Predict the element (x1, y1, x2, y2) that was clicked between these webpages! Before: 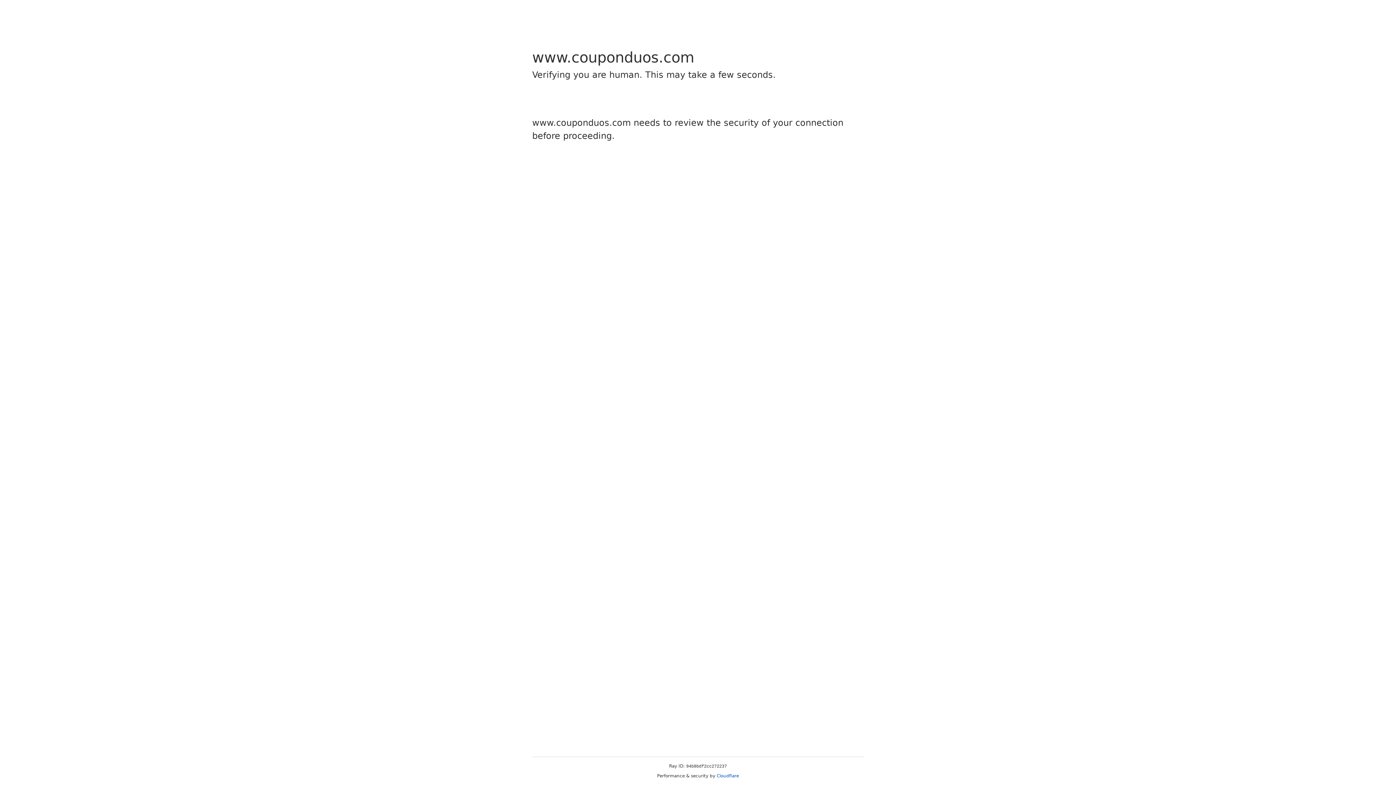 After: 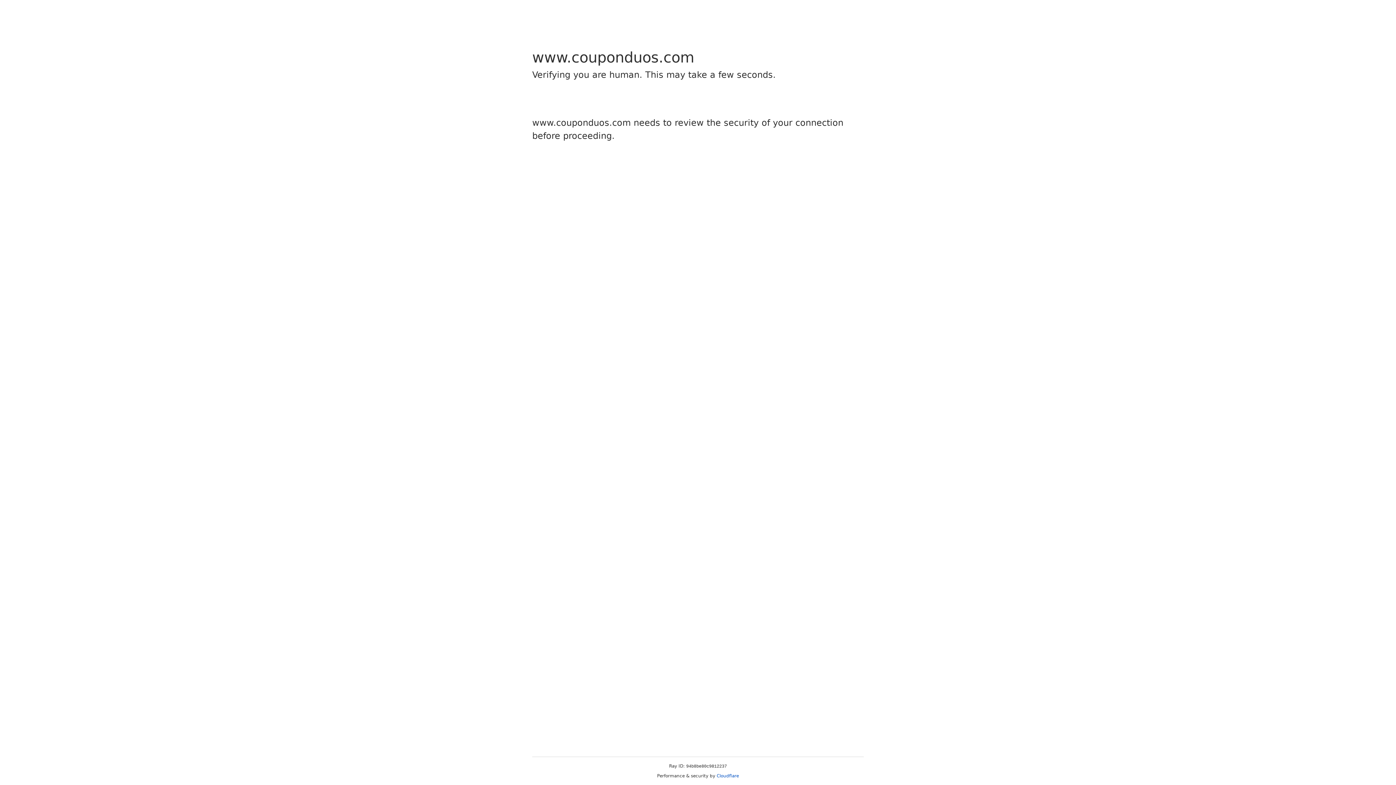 Action: bbox: (716, 773, 739, 778) label: Cloudflare